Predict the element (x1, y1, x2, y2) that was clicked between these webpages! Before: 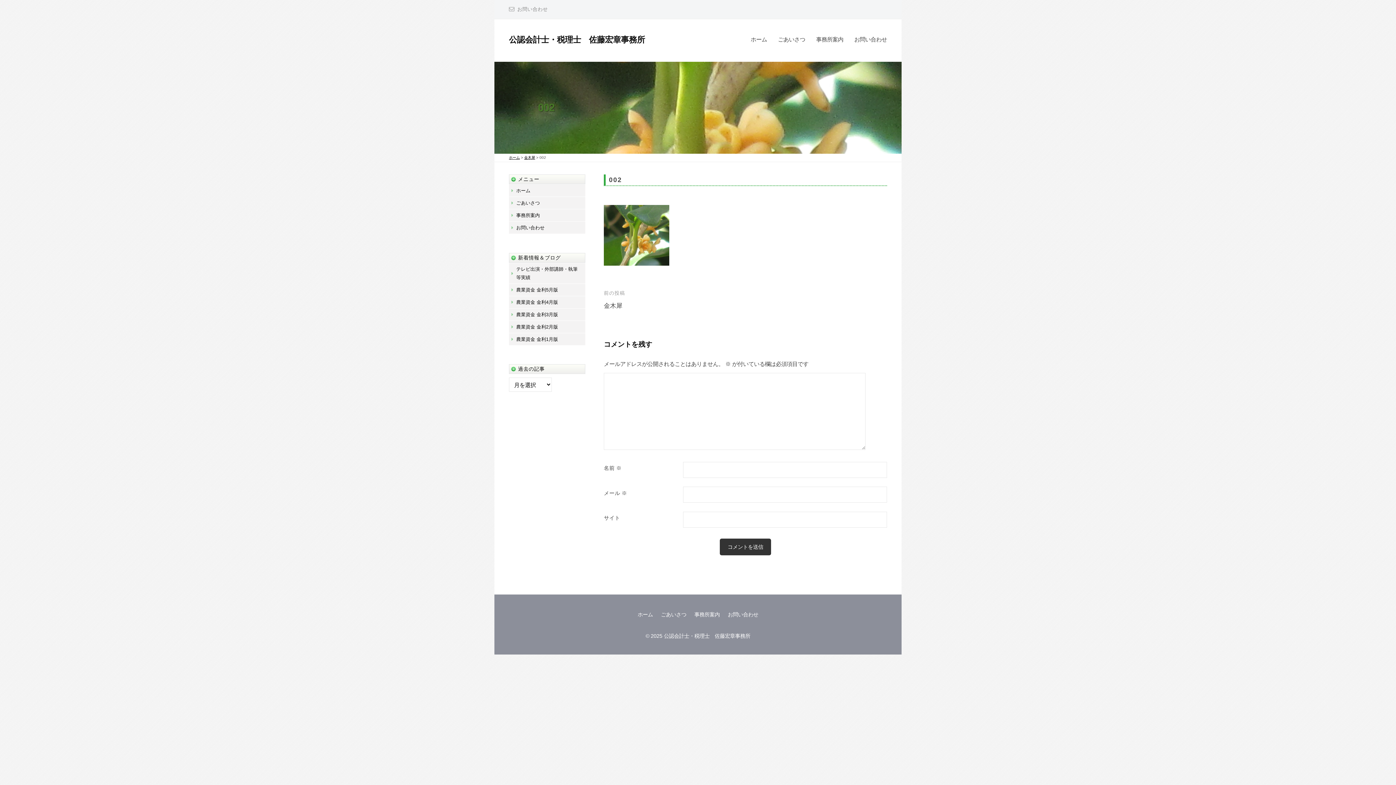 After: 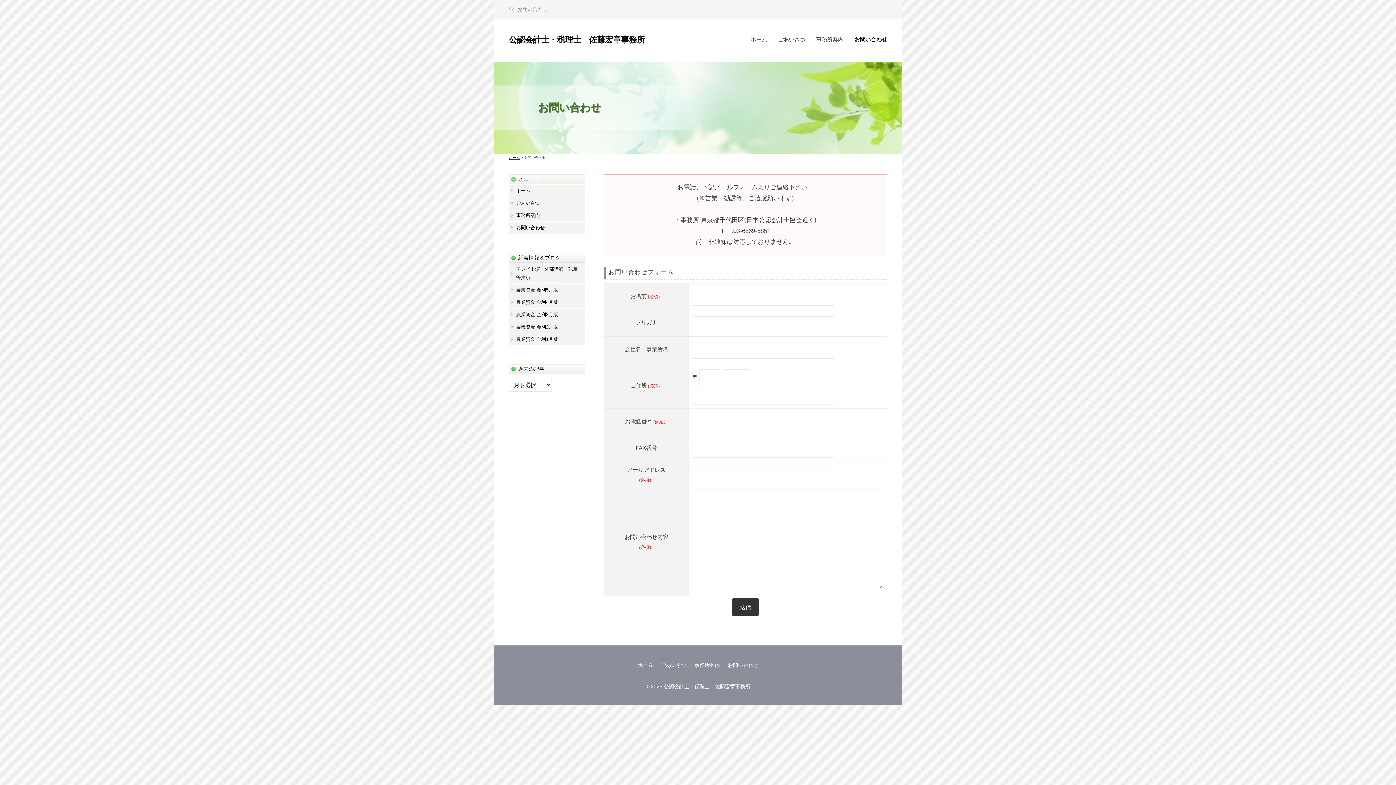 Action: label: お問い合わせ bbox: (516, 225, 544, 230)